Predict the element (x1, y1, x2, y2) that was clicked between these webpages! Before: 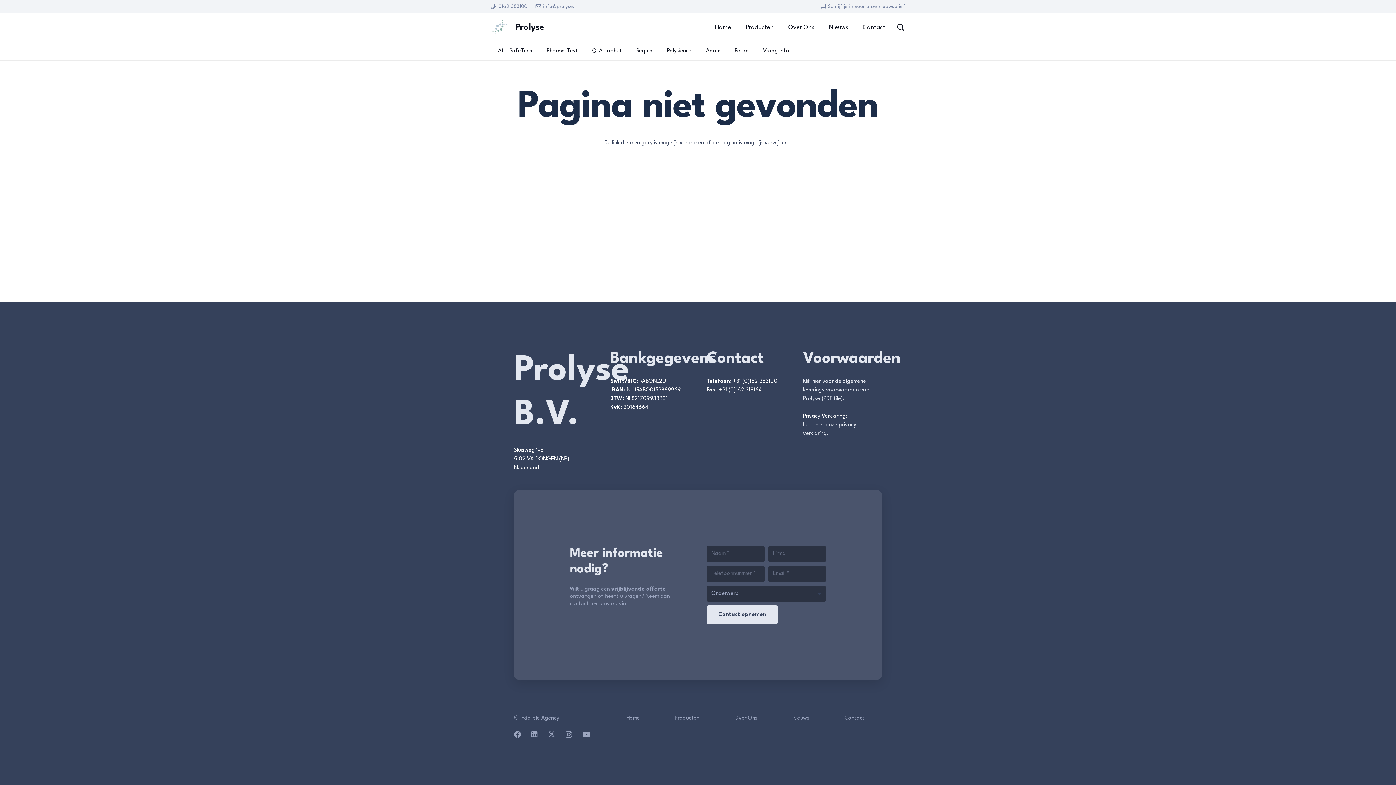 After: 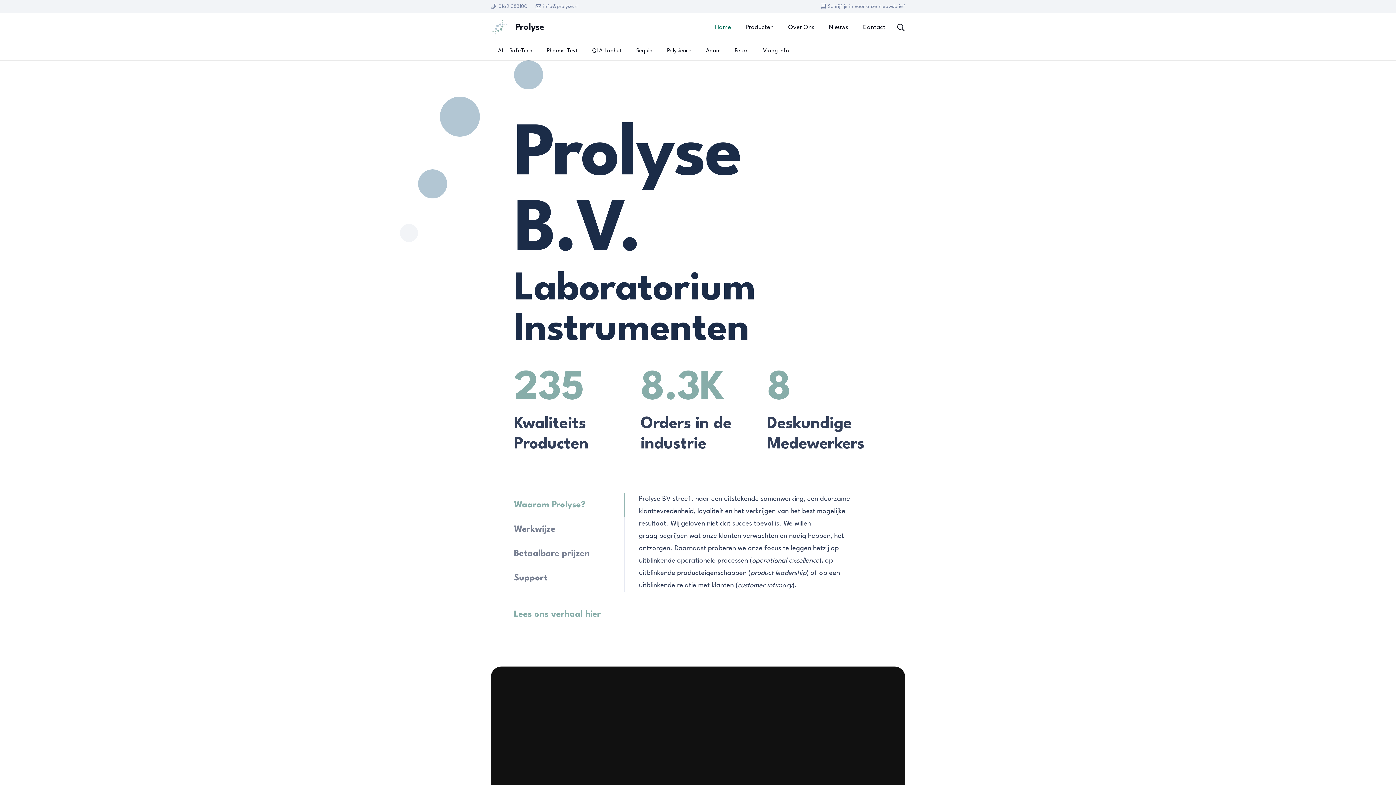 Action: label: Prolyse bbox: (515, 23, 544, 32)